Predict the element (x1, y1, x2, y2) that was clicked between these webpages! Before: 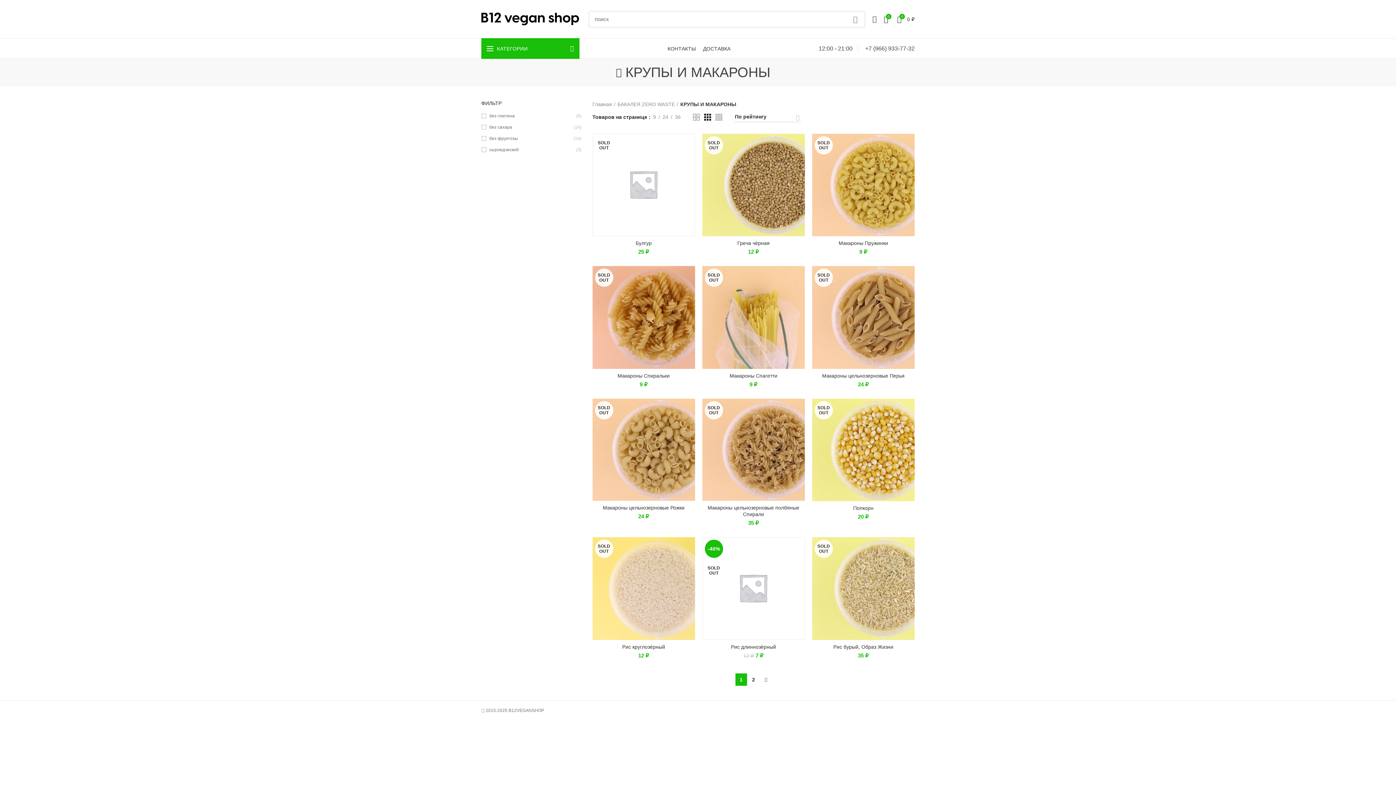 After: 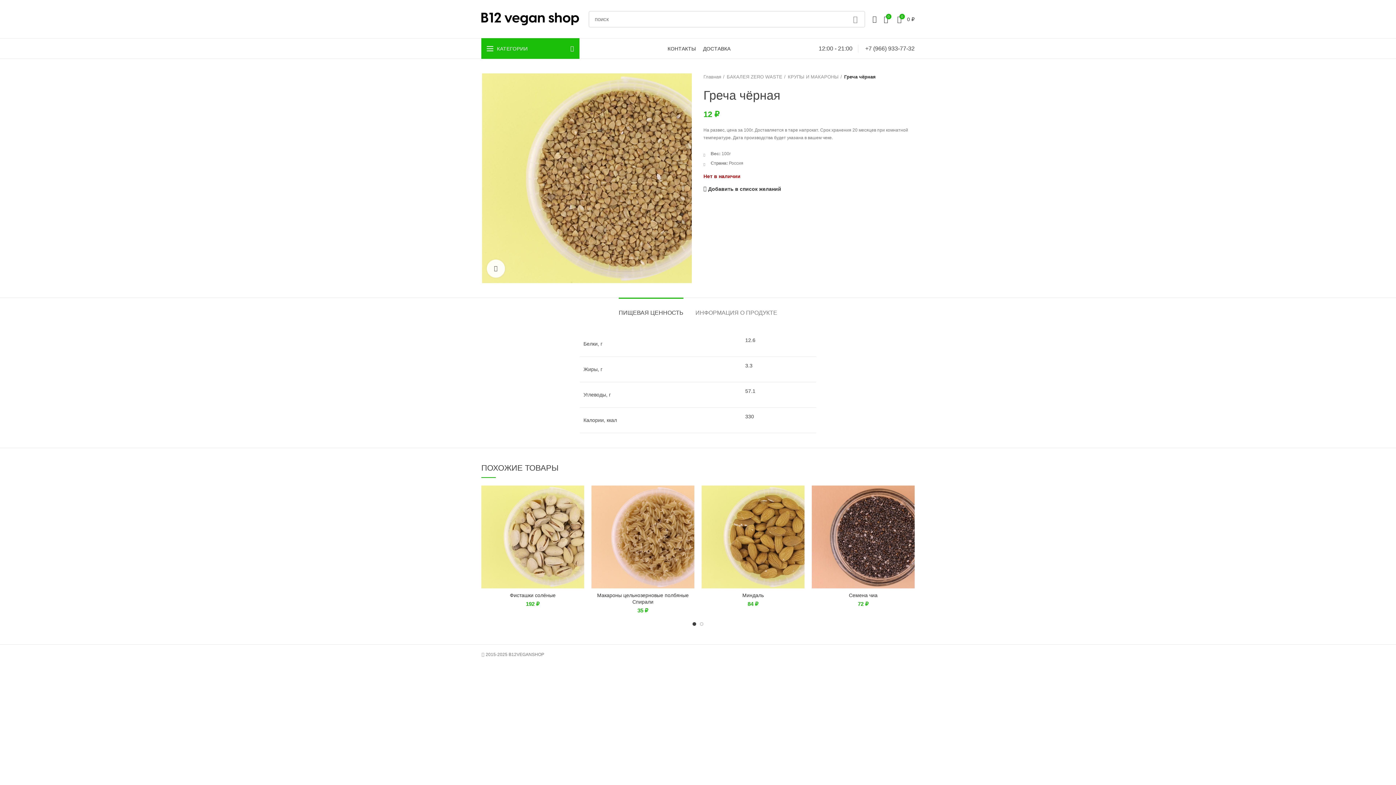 Action: label: Греча чёрная bbox: (702, 240, 805, 246)